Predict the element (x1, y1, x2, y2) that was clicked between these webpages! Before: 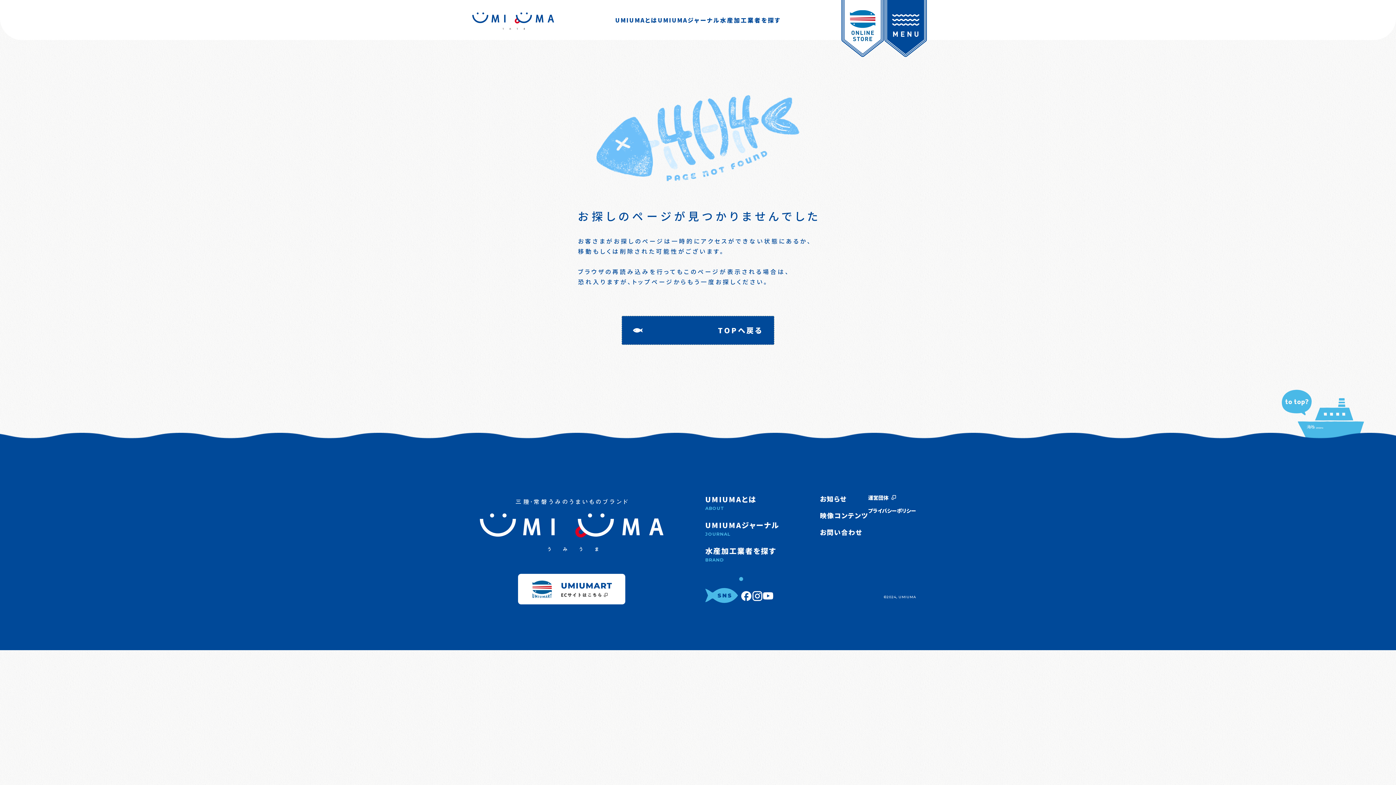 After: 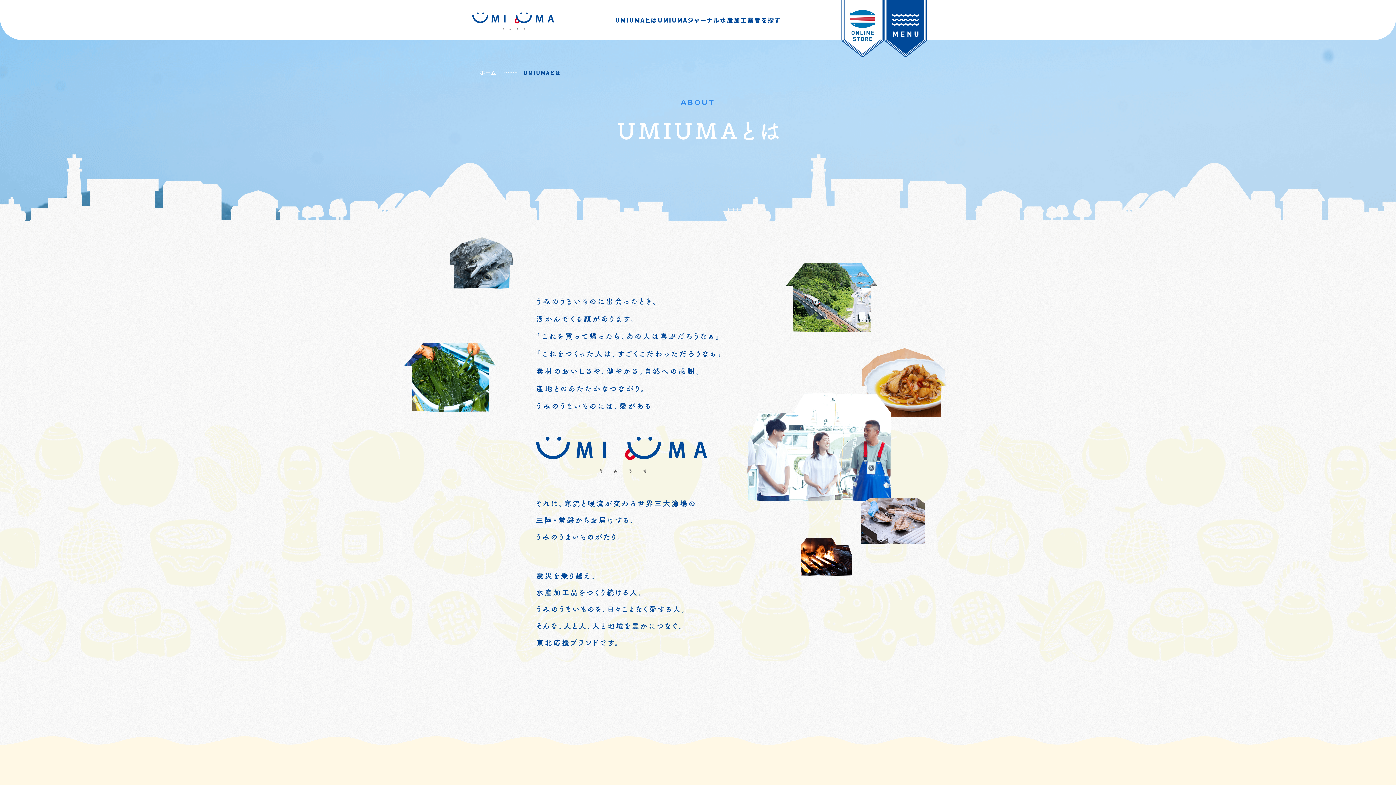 Action: bbox: (615, 15, 657, 24) label: UMIUMAとは